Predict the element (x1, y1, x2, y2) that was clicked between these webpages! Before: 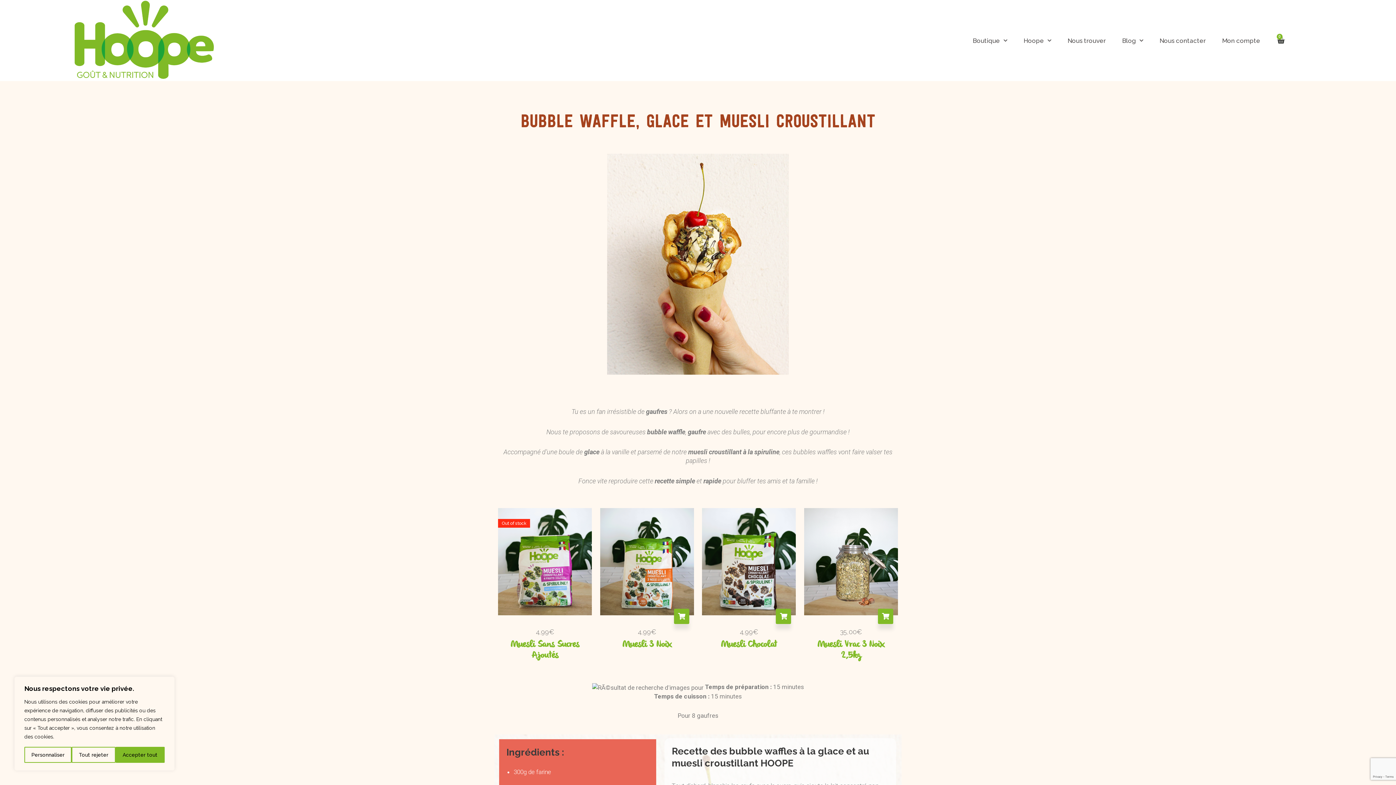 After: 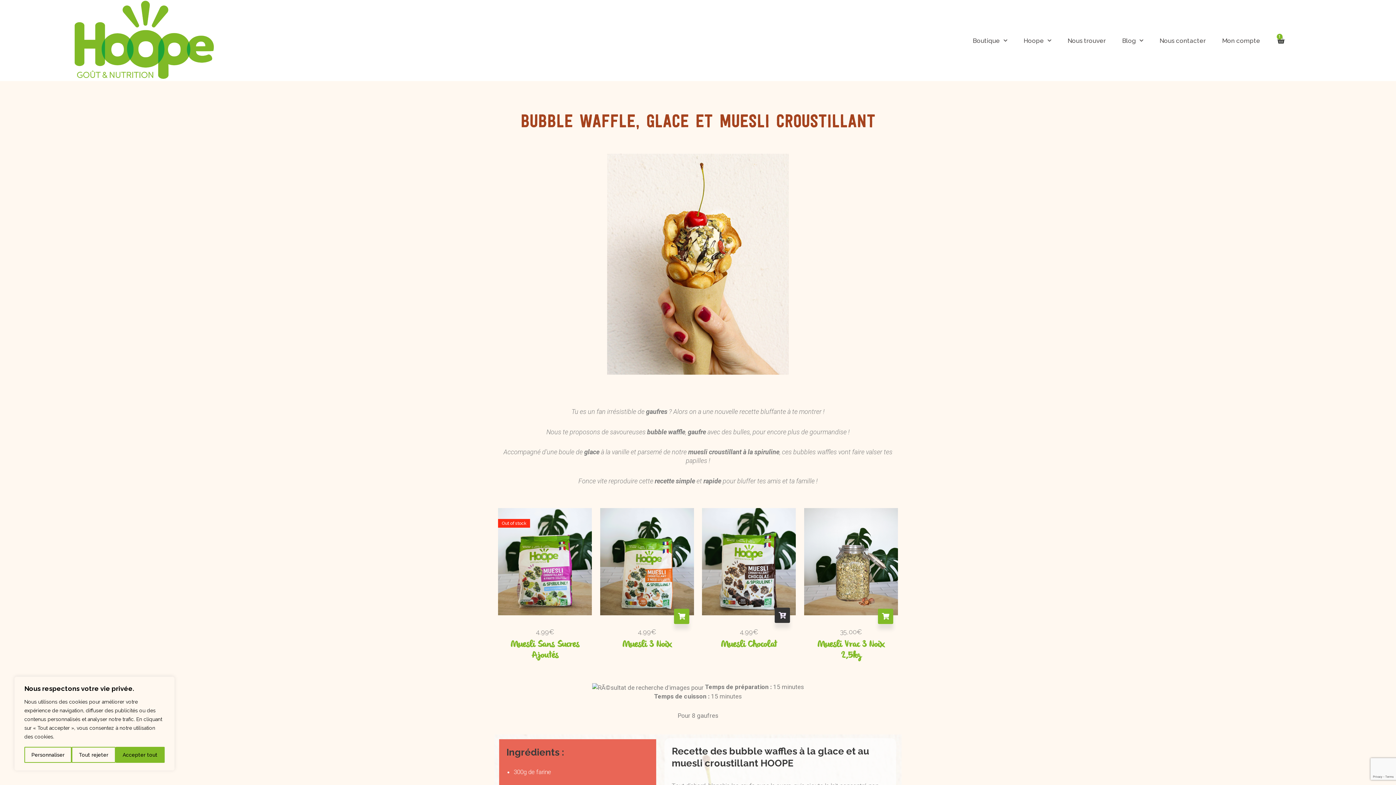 Action: bbox: (776, 609, 791, 624) label: Ajouter au panier : “Muesli Chocolat”